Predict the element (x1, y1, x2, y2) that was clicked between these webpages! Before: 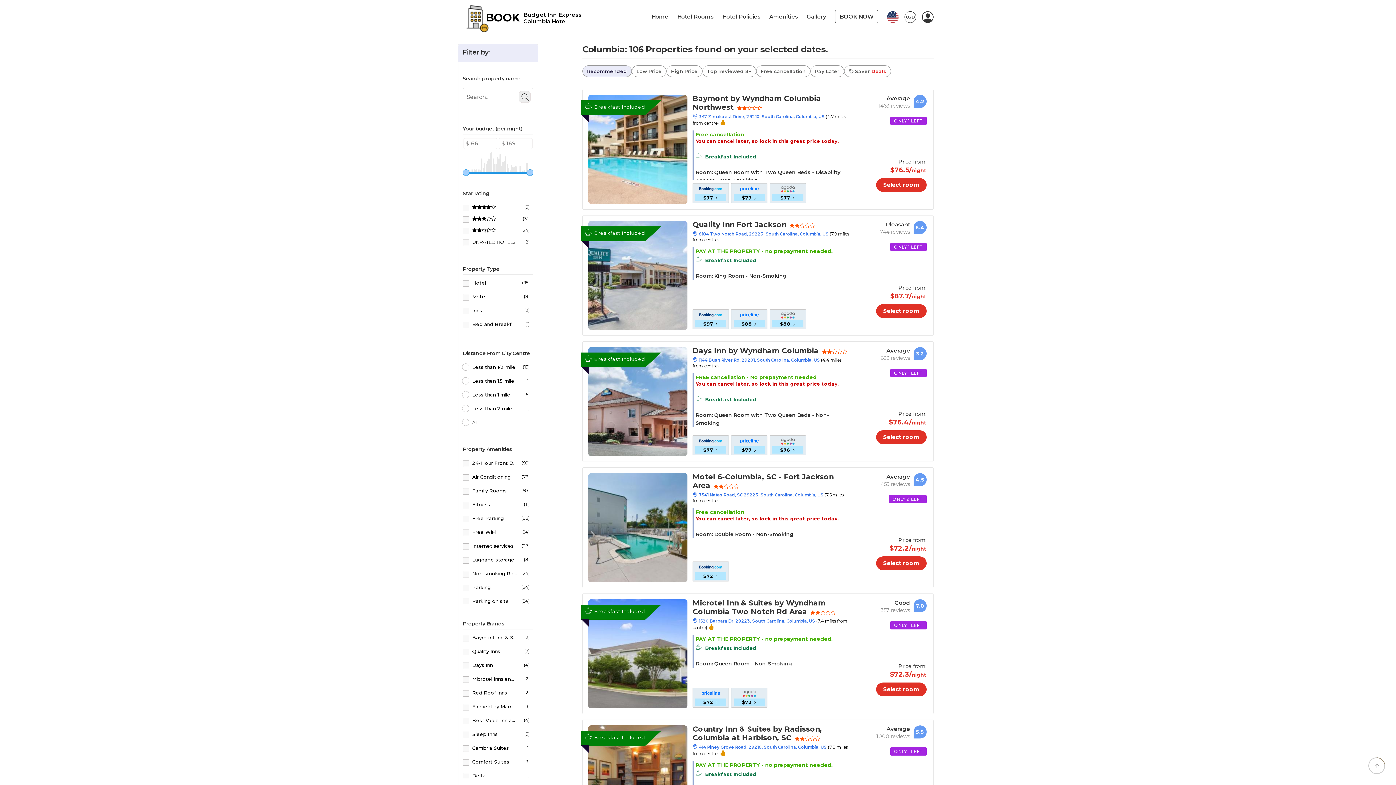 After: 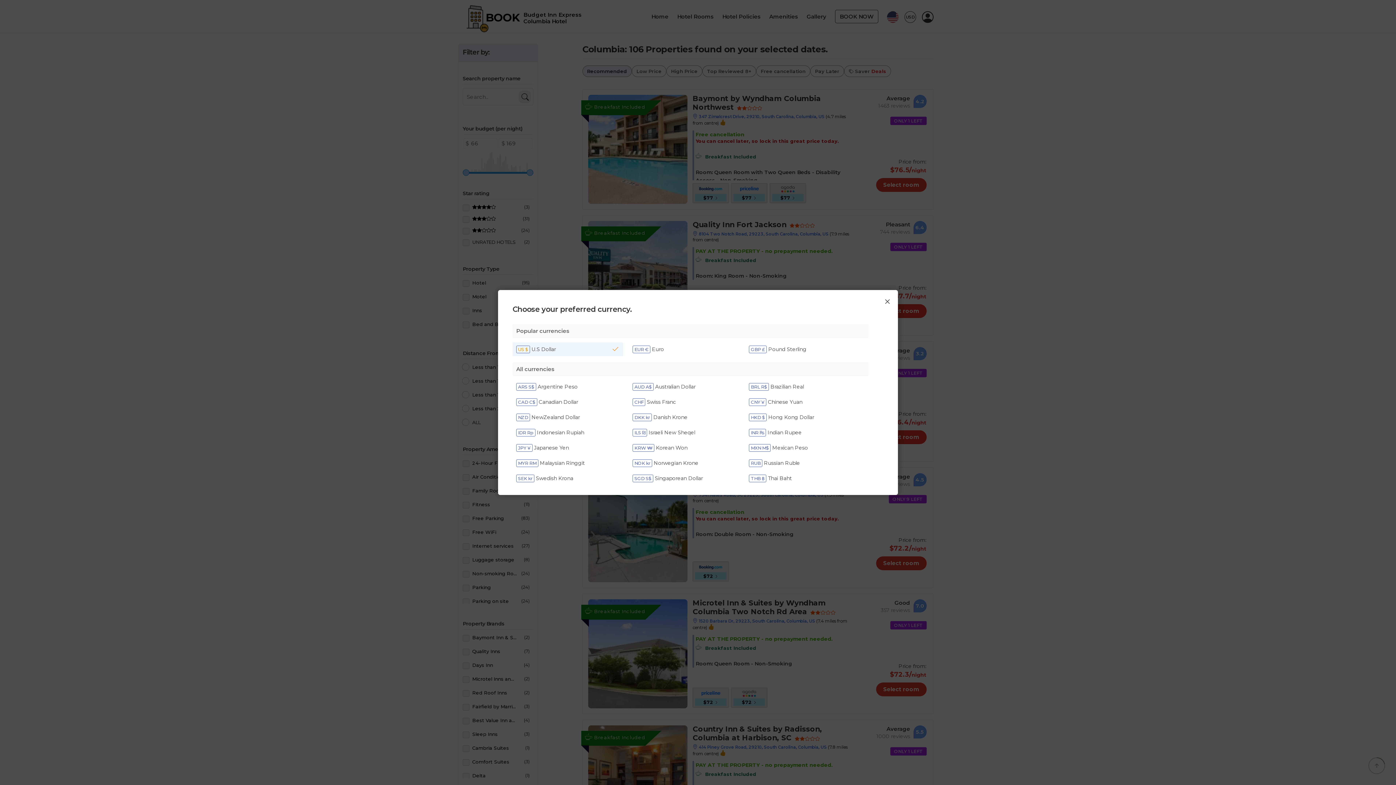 Action: bbox: (904, 11, 916, 22) label: icon for currency